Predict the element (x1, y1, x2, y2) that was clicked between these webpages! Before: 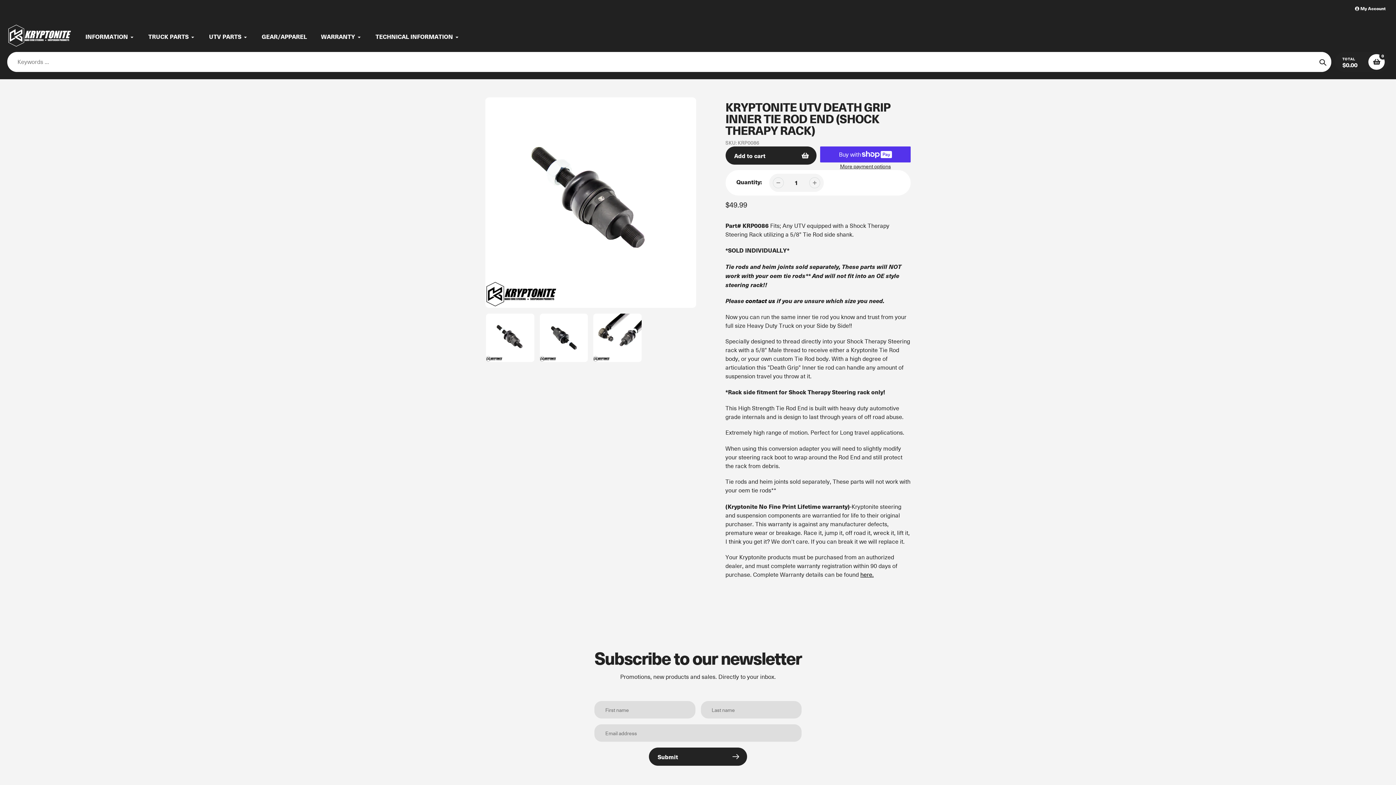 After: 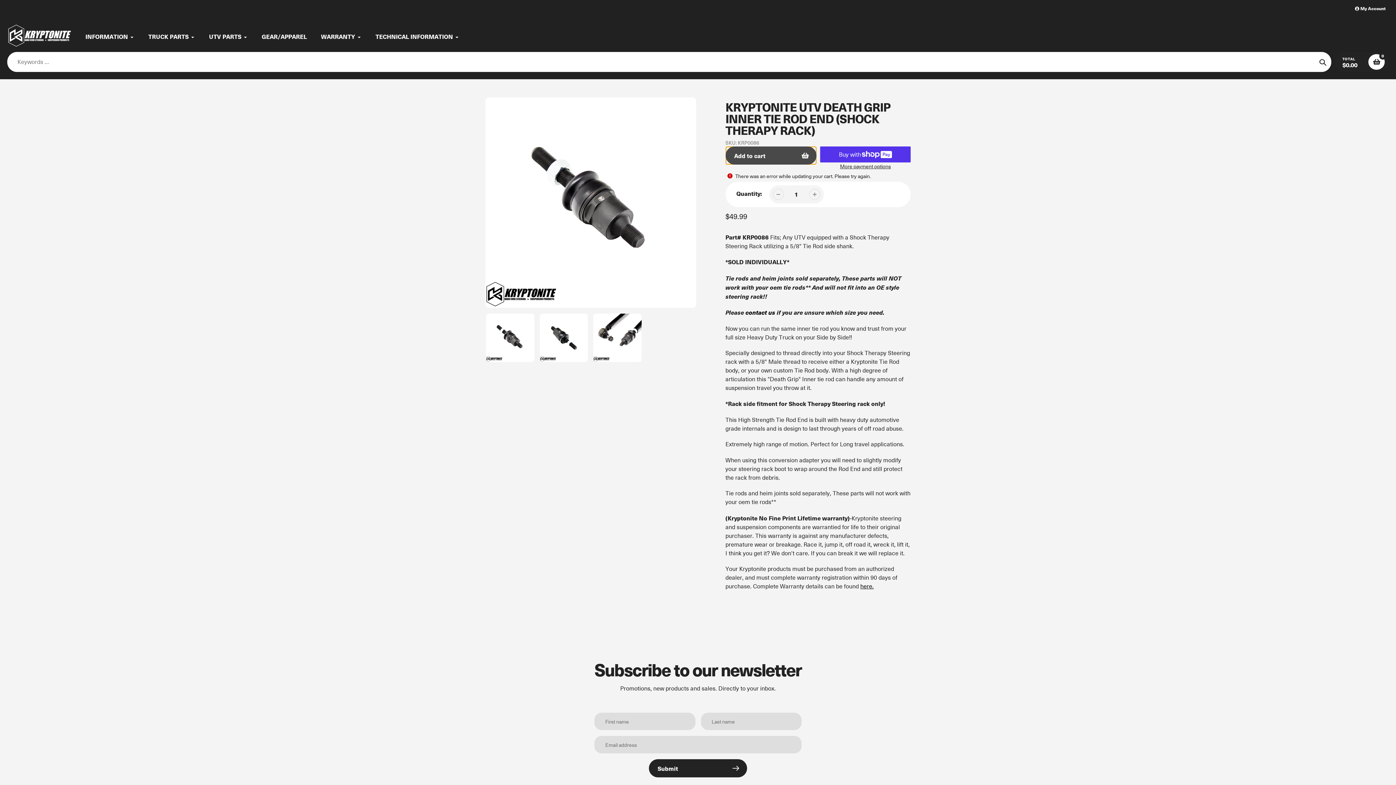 Action: label: Add to cart bbox: (725, 146, 816, 164)